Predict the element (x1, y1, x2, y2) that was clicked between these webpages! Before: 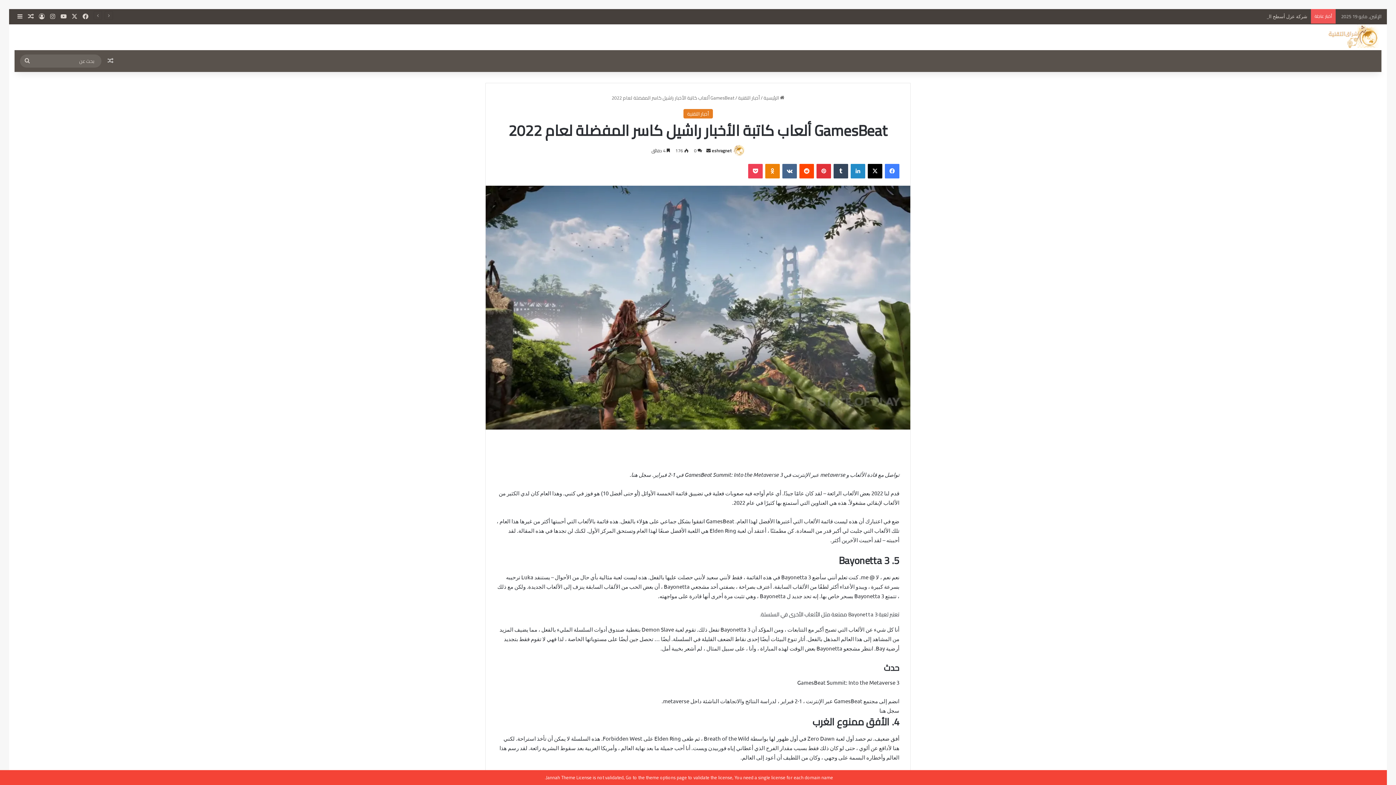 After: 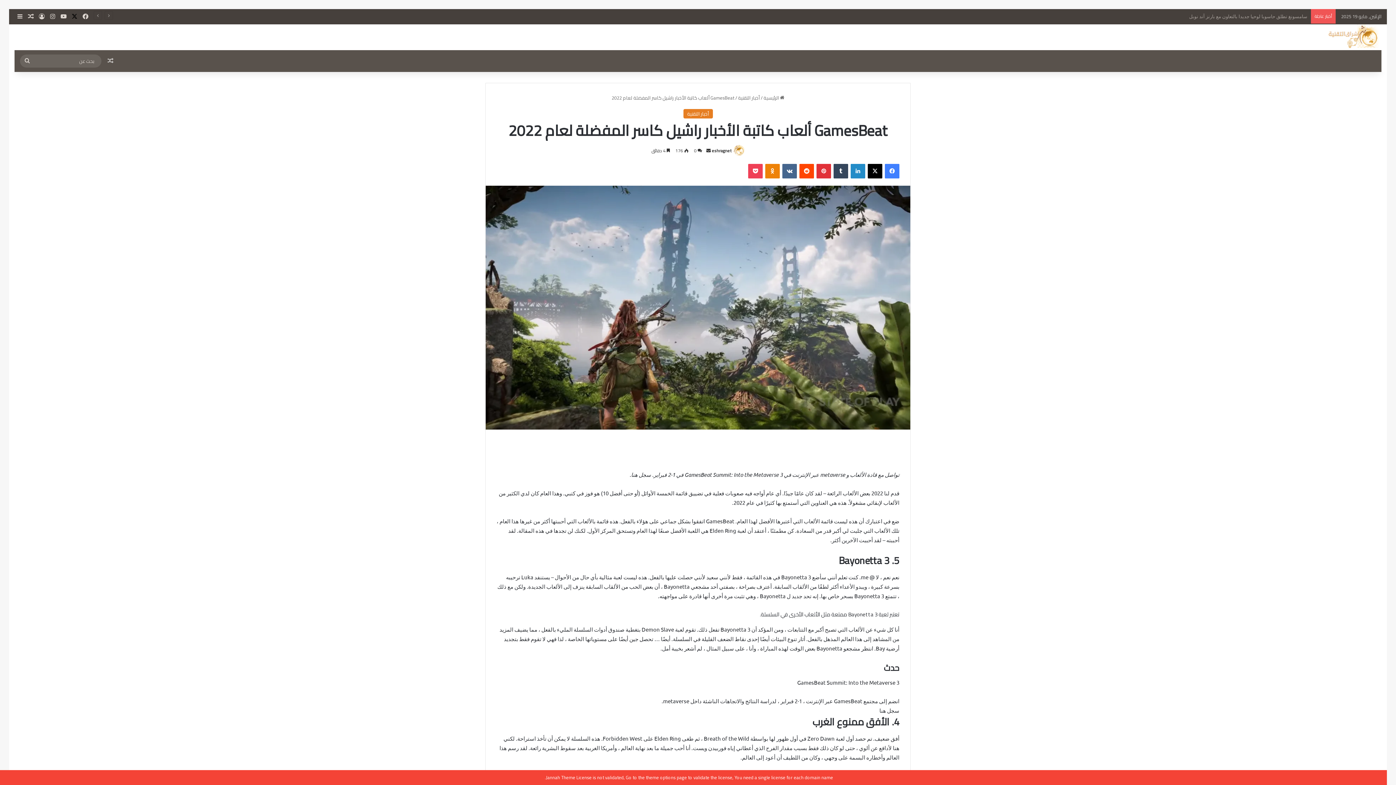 Action: bbox: (69, 9, 80, 24) label: X